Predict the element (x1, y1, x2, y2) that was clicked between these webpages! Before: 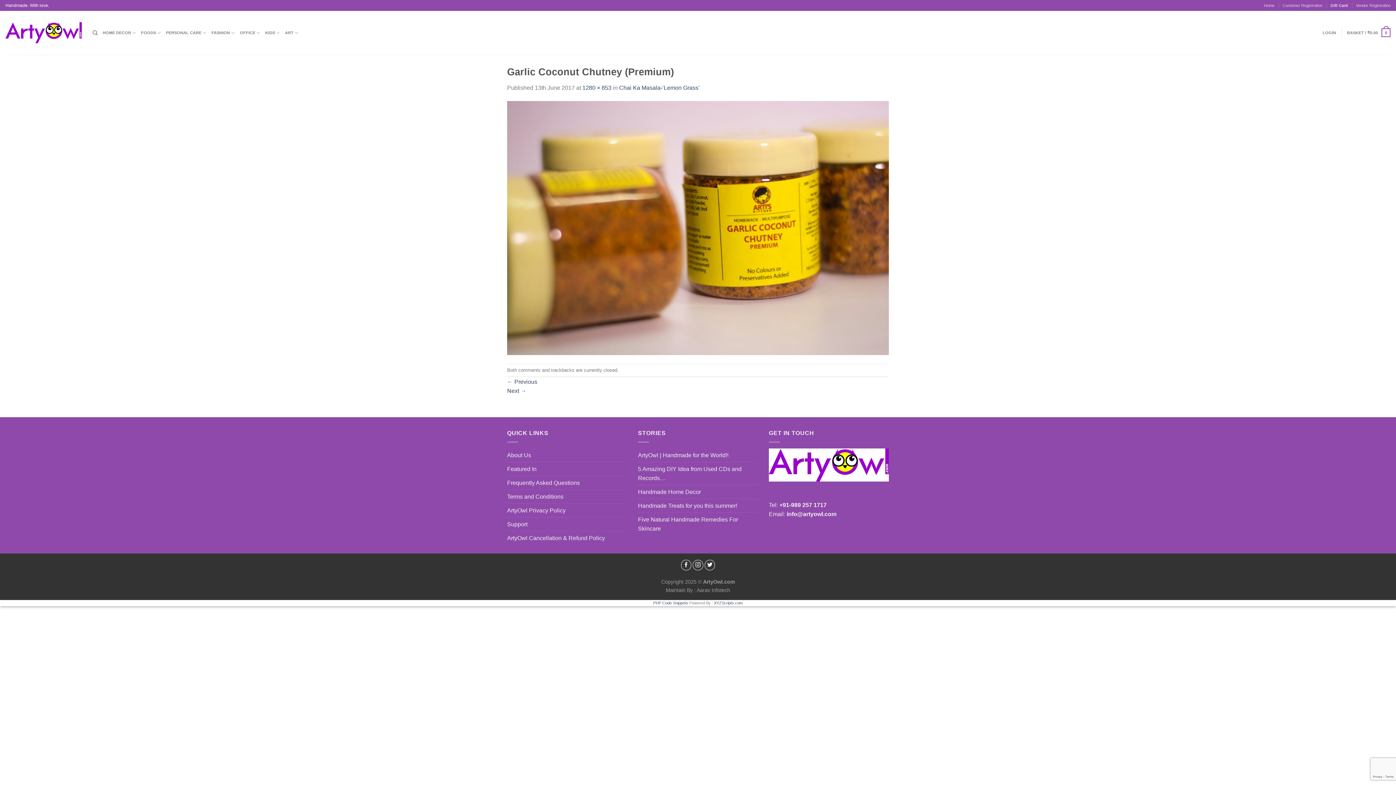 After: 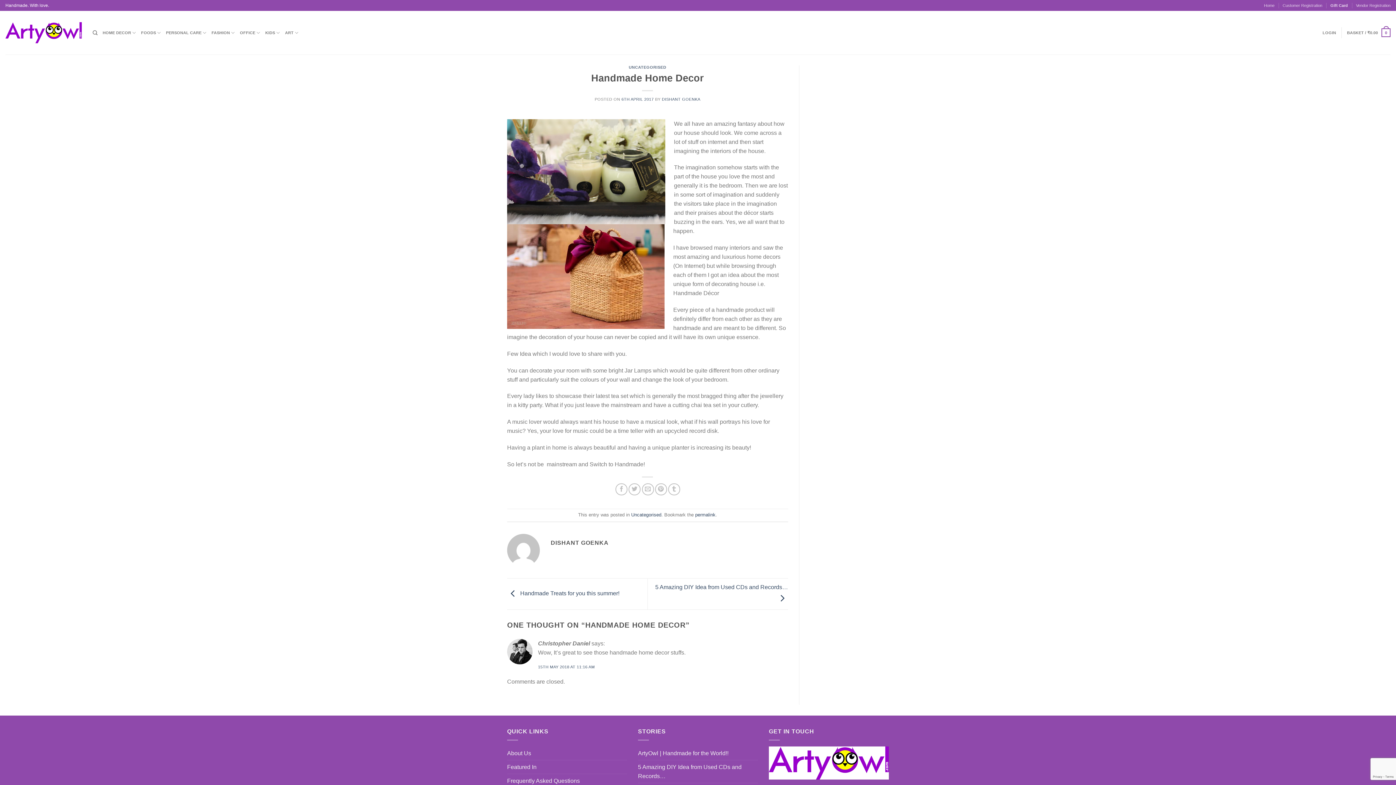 Action: label: Handmade Home Decor bbox: (638, 485, 701, 498)